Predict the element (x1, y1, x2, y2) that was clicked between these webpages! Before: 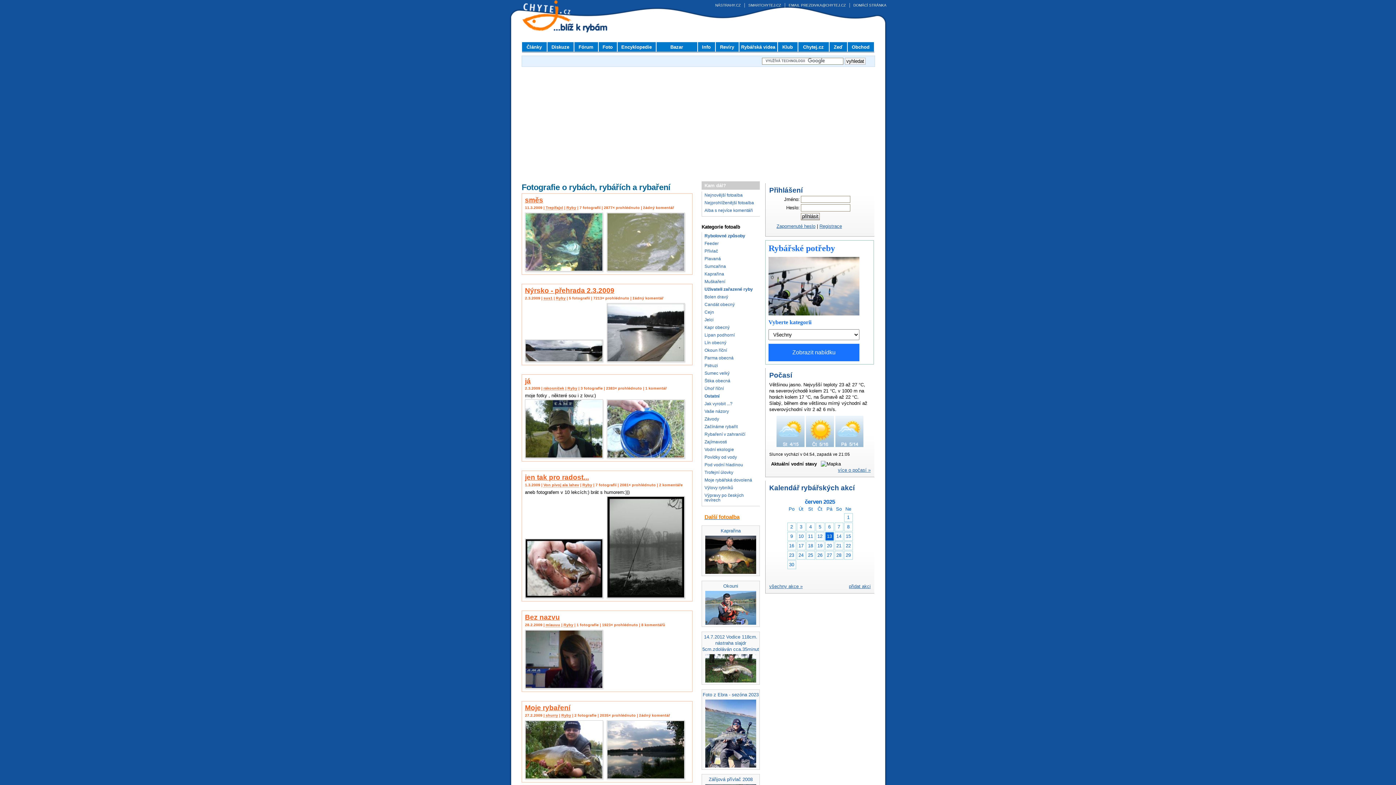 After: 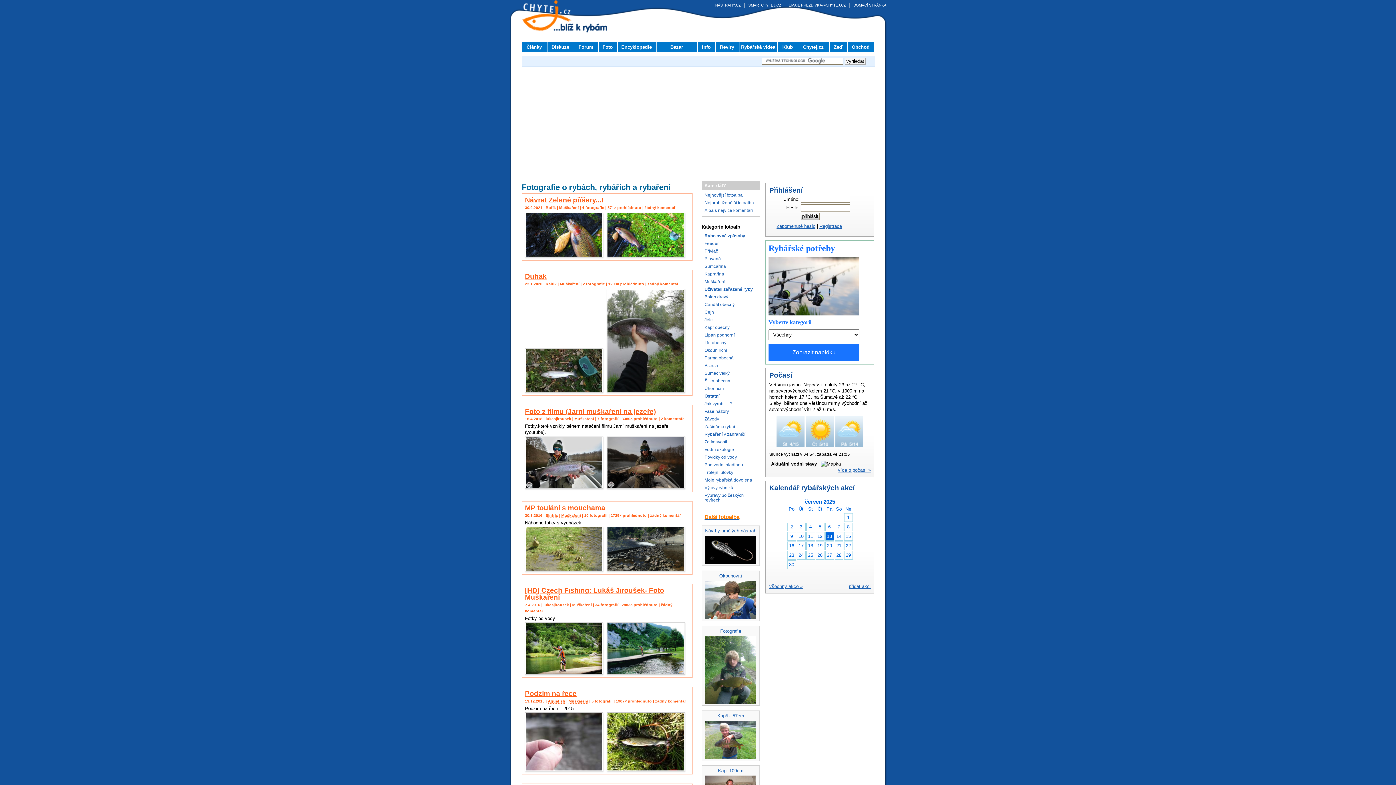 Action: label: Muškaření bbox: (704, 279, 725, 284)